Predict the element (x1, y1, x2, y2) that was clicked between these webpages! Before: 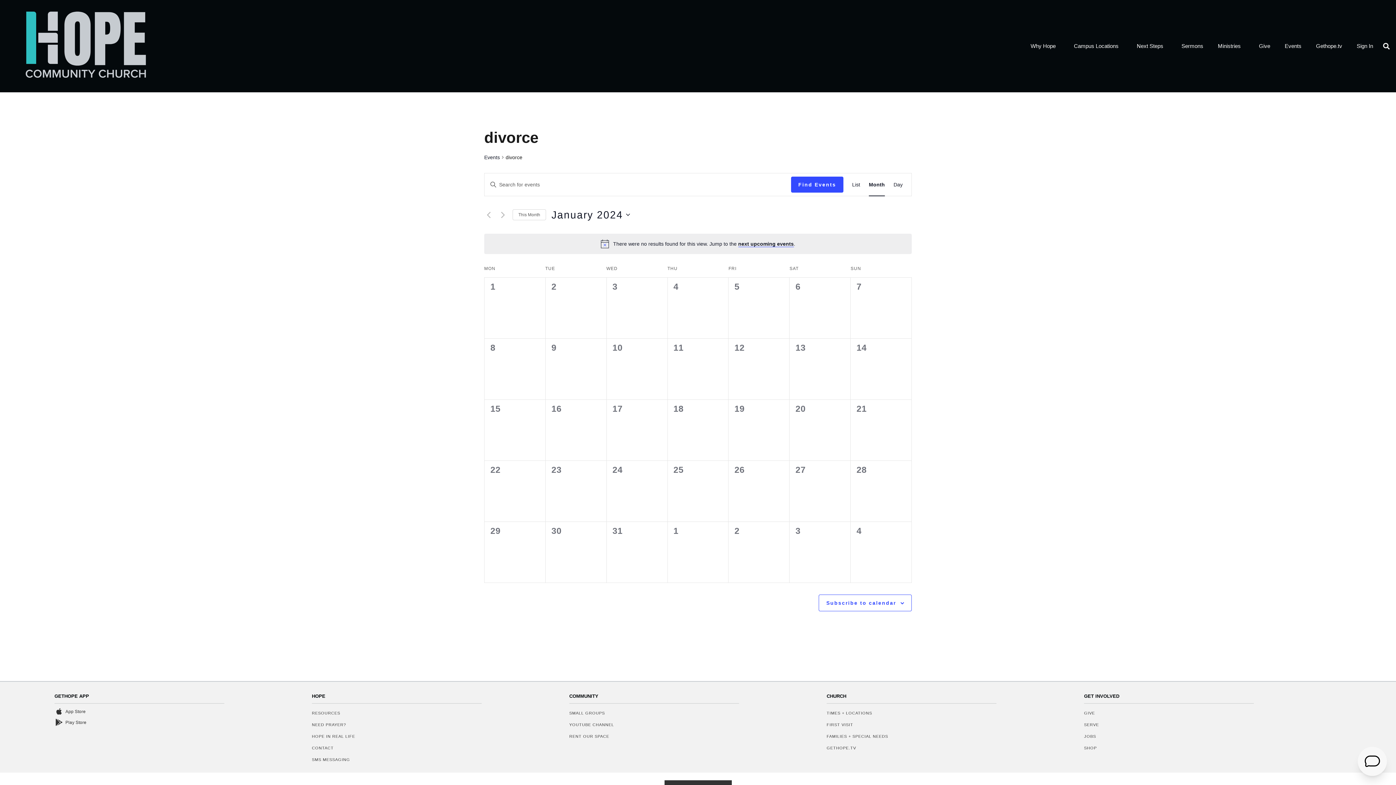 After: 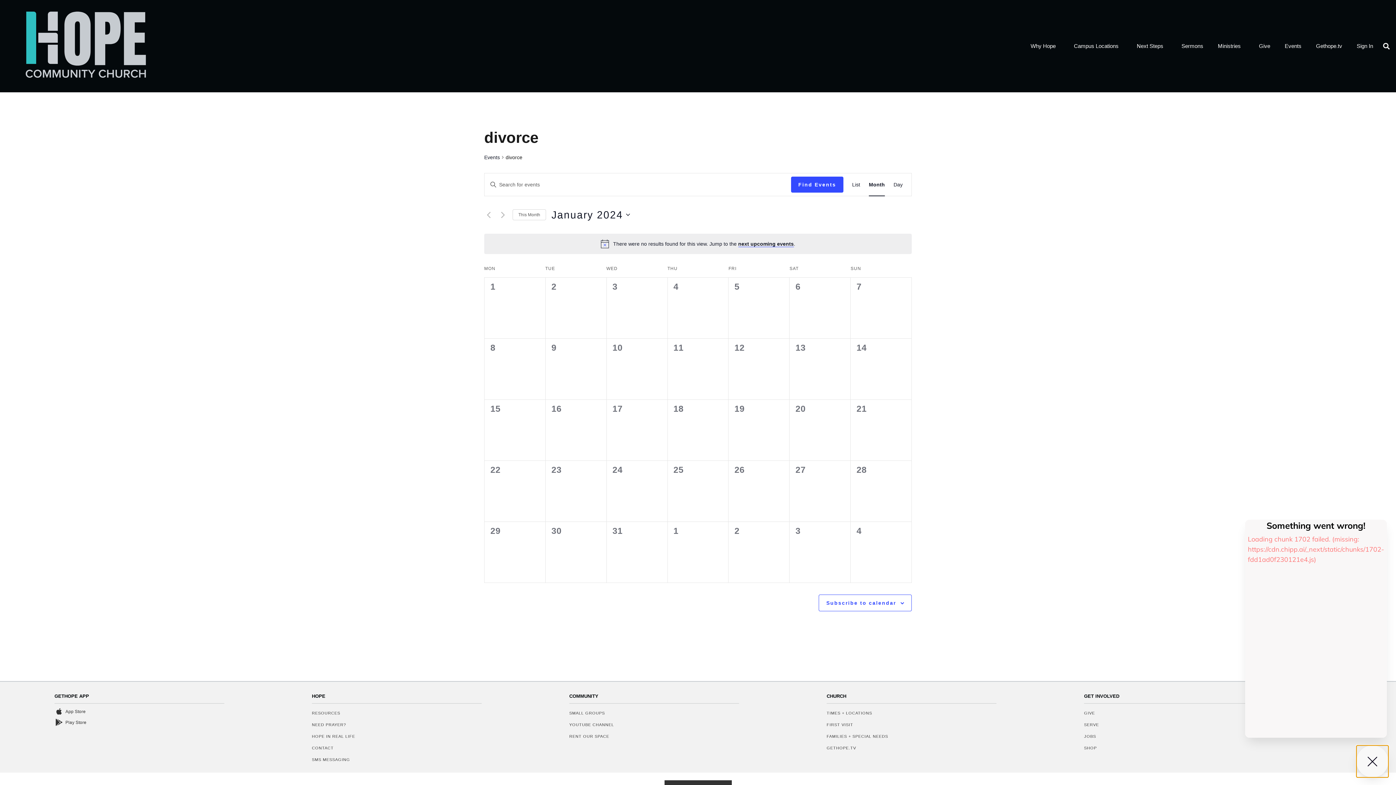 Action: bbox: (1358, 747, 1387, 776)